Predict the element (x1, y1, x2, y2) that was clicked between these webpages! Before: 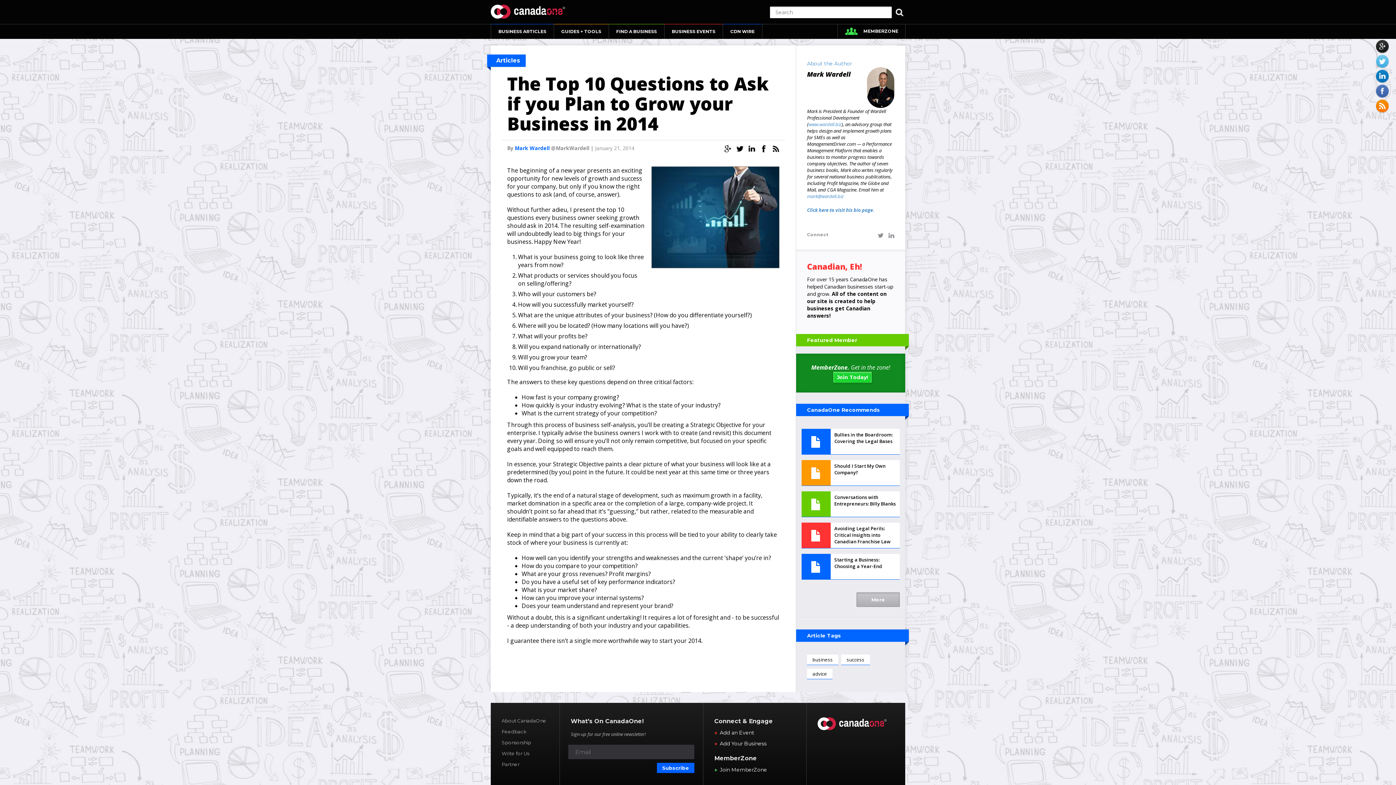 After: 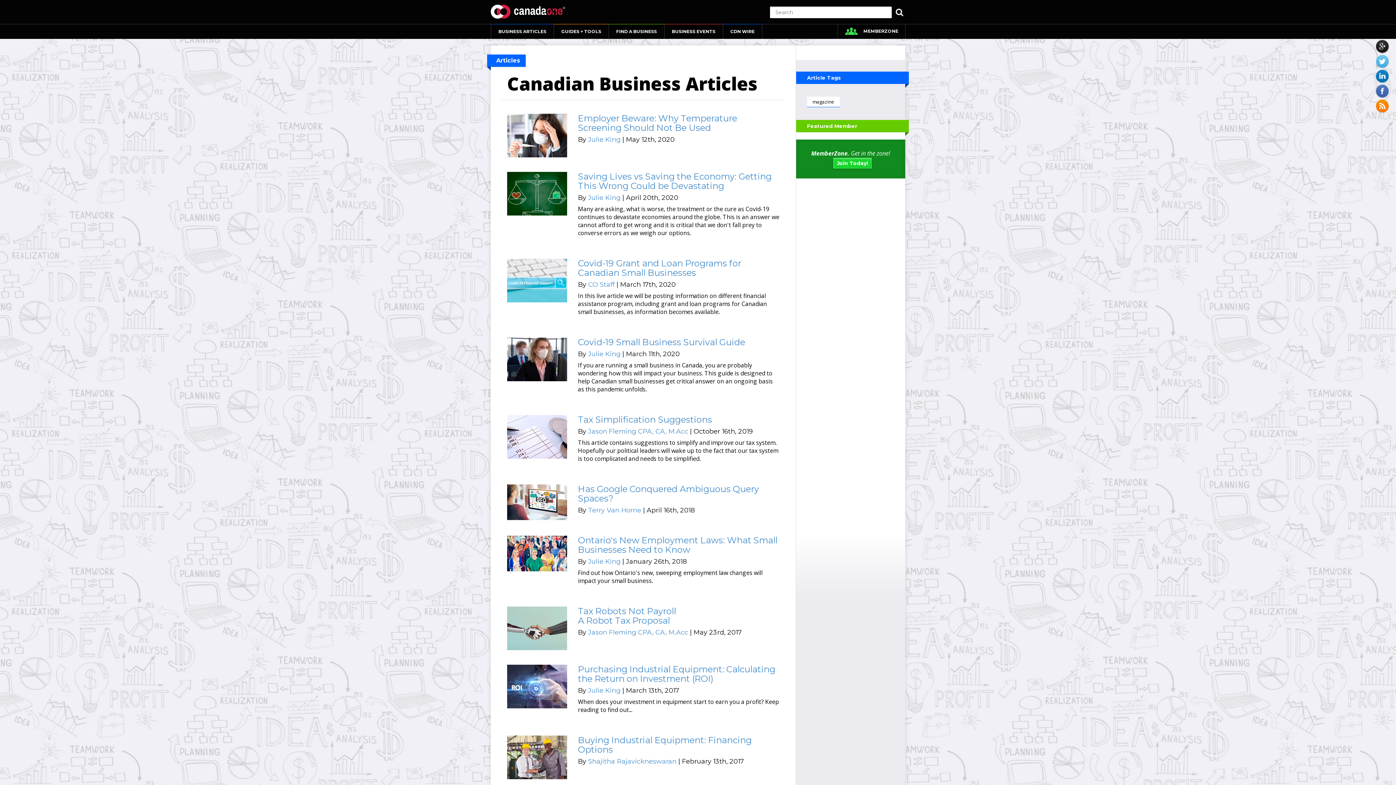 Action: label: More bbox: (856, 592, 900, 607)